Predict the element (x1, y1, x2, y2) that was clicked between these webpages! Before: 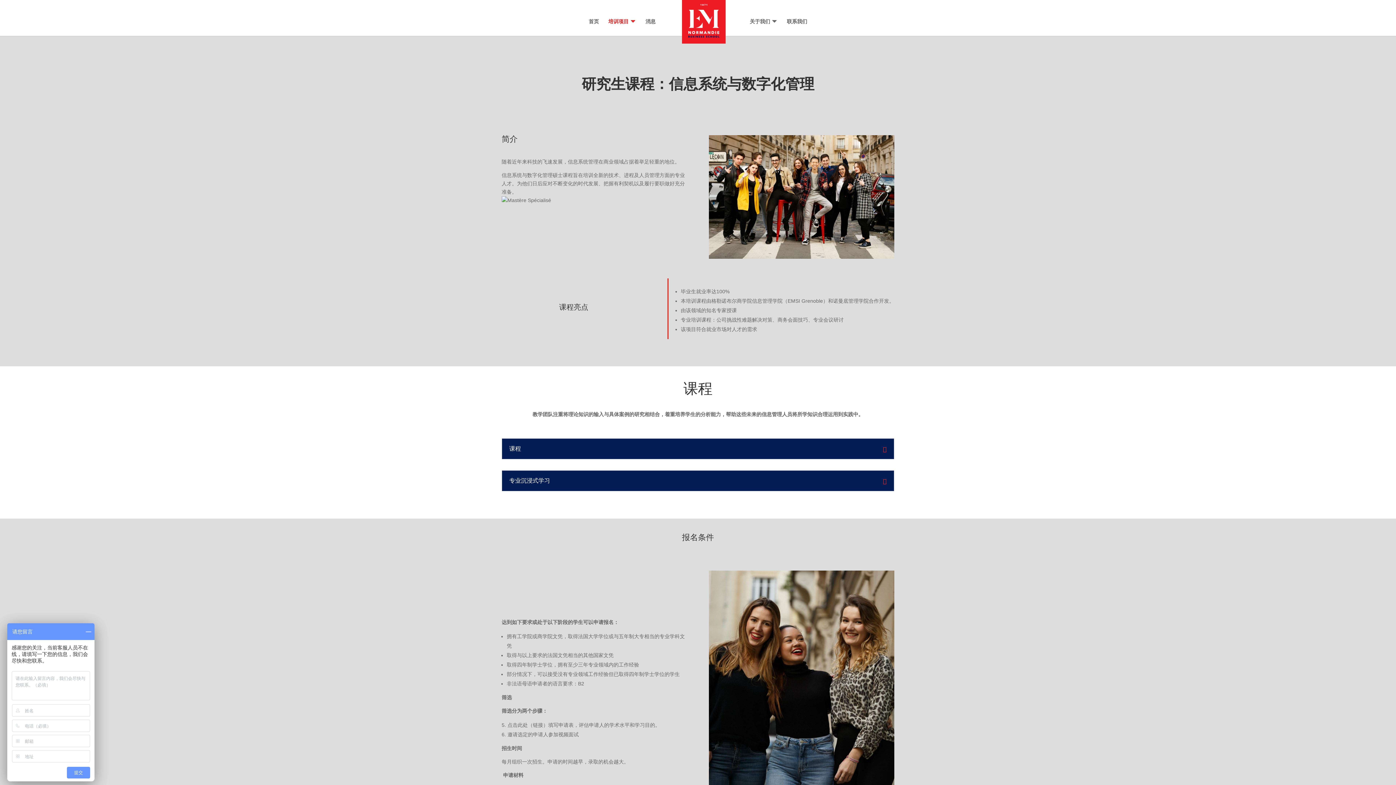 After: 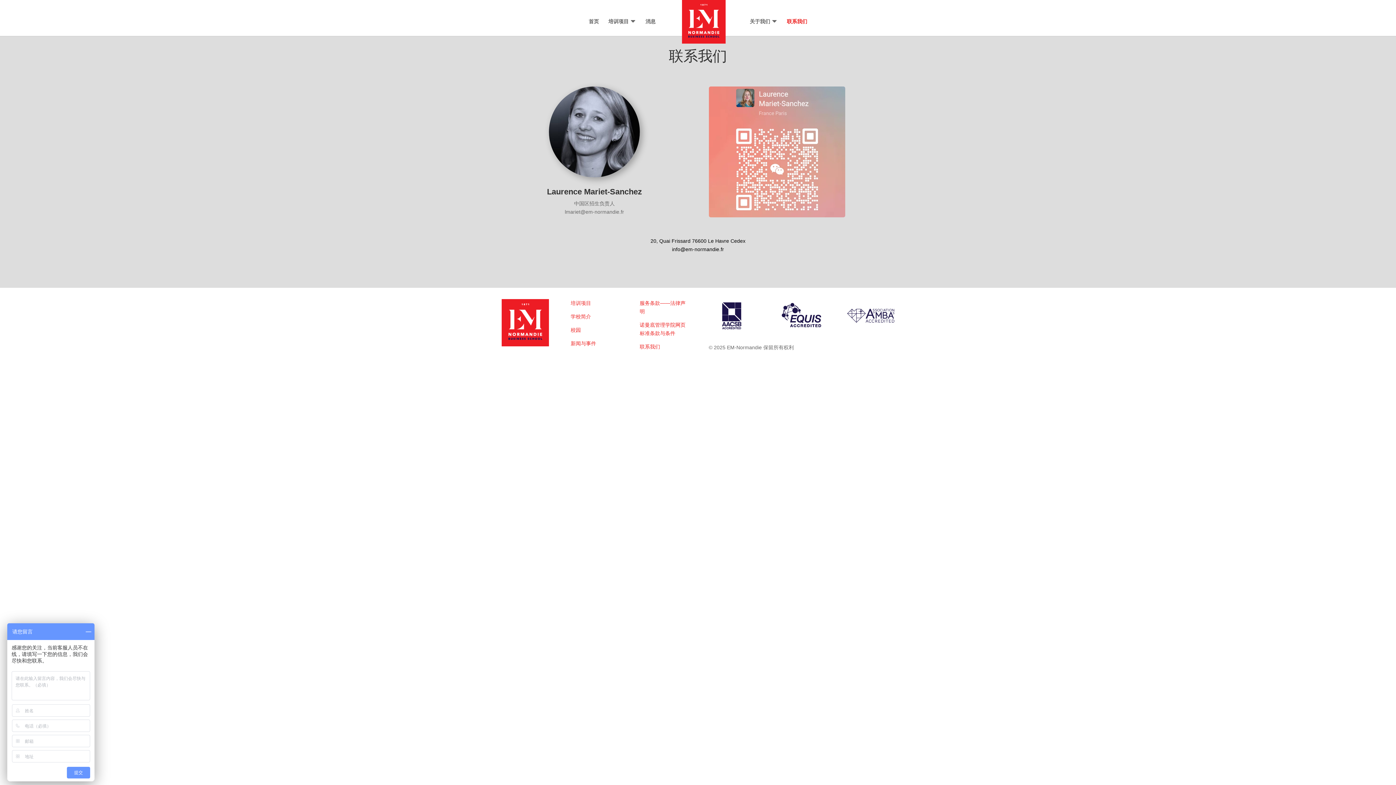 Action: bbox: (787, 18, 807, 35) label: 联系我们